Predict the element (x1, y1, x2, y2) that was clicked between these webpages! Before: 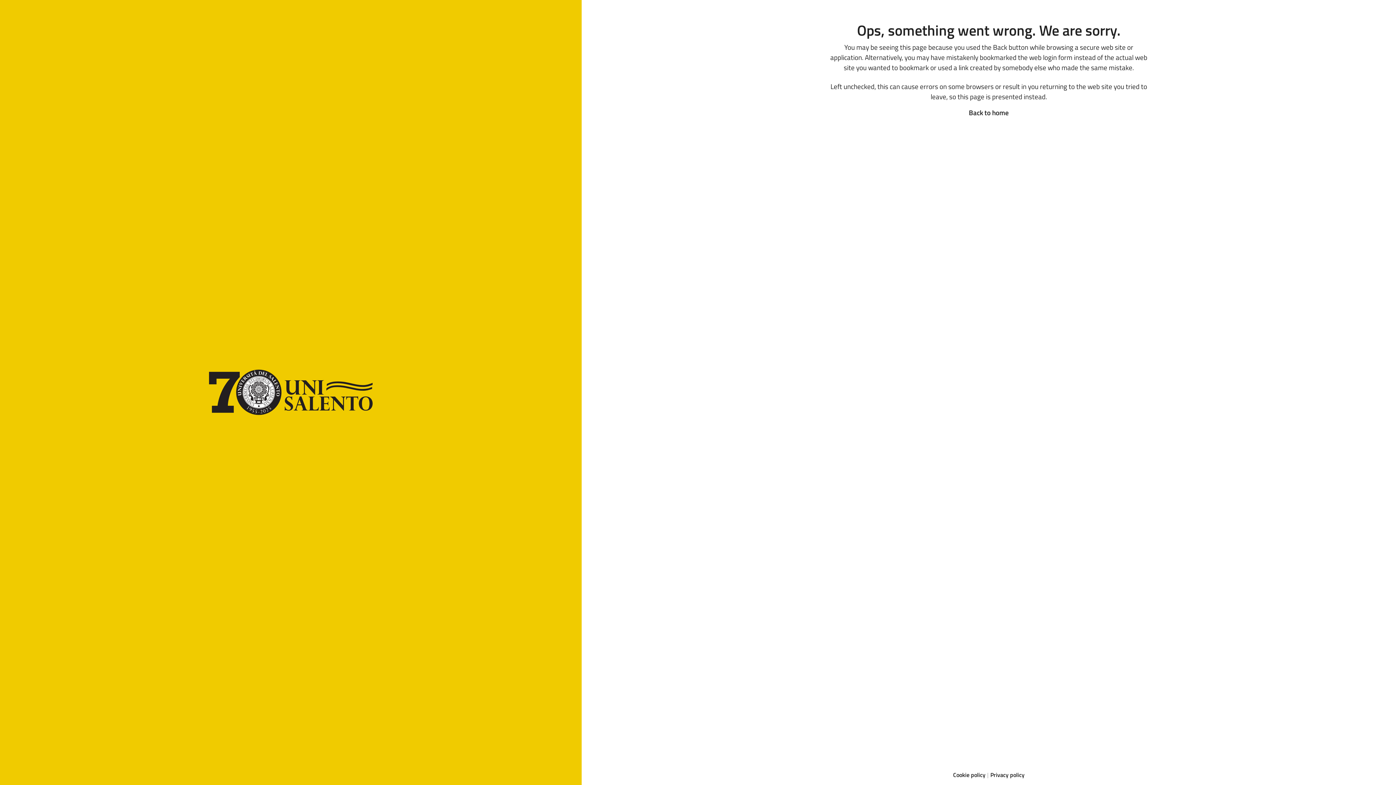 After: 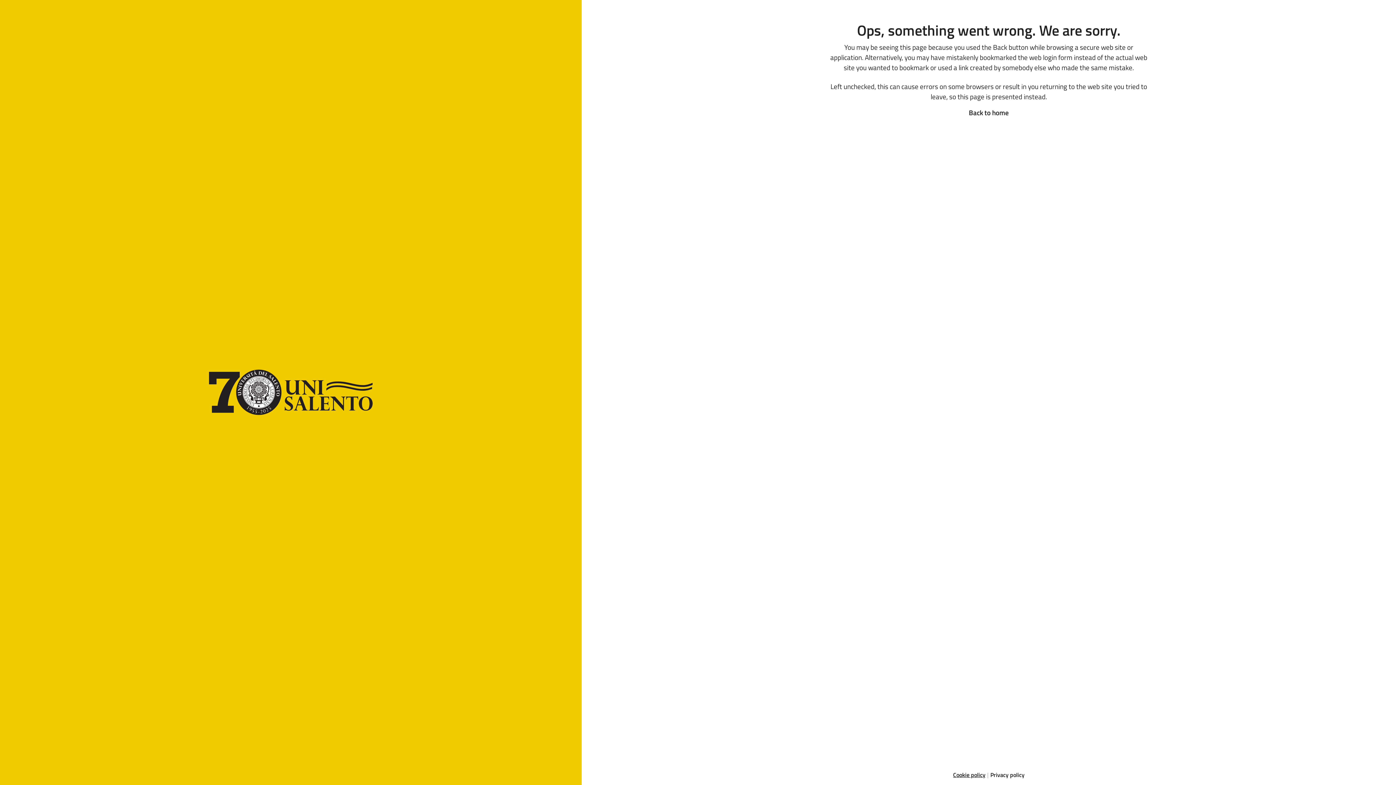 Action: bbox: (953, 770, 985, 779) label: Cookie policy